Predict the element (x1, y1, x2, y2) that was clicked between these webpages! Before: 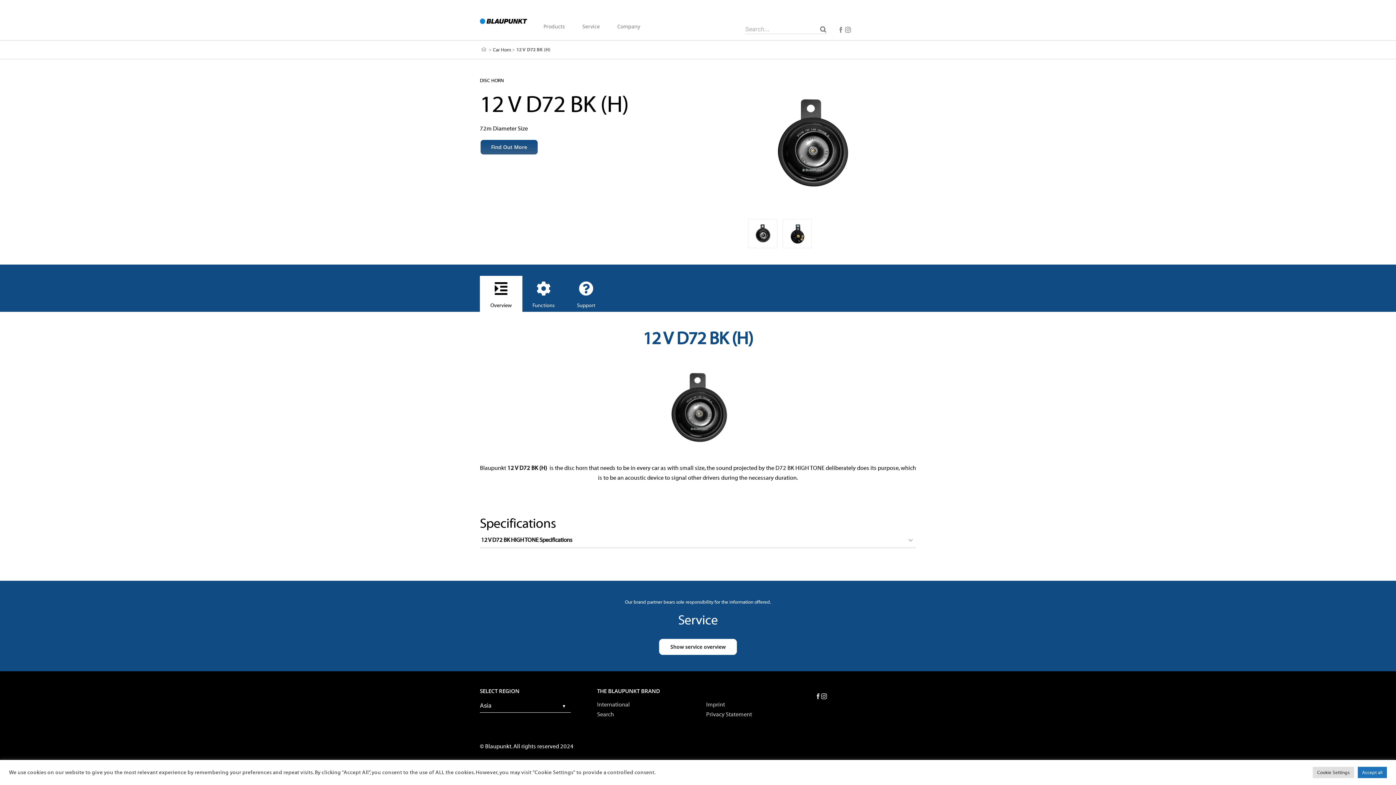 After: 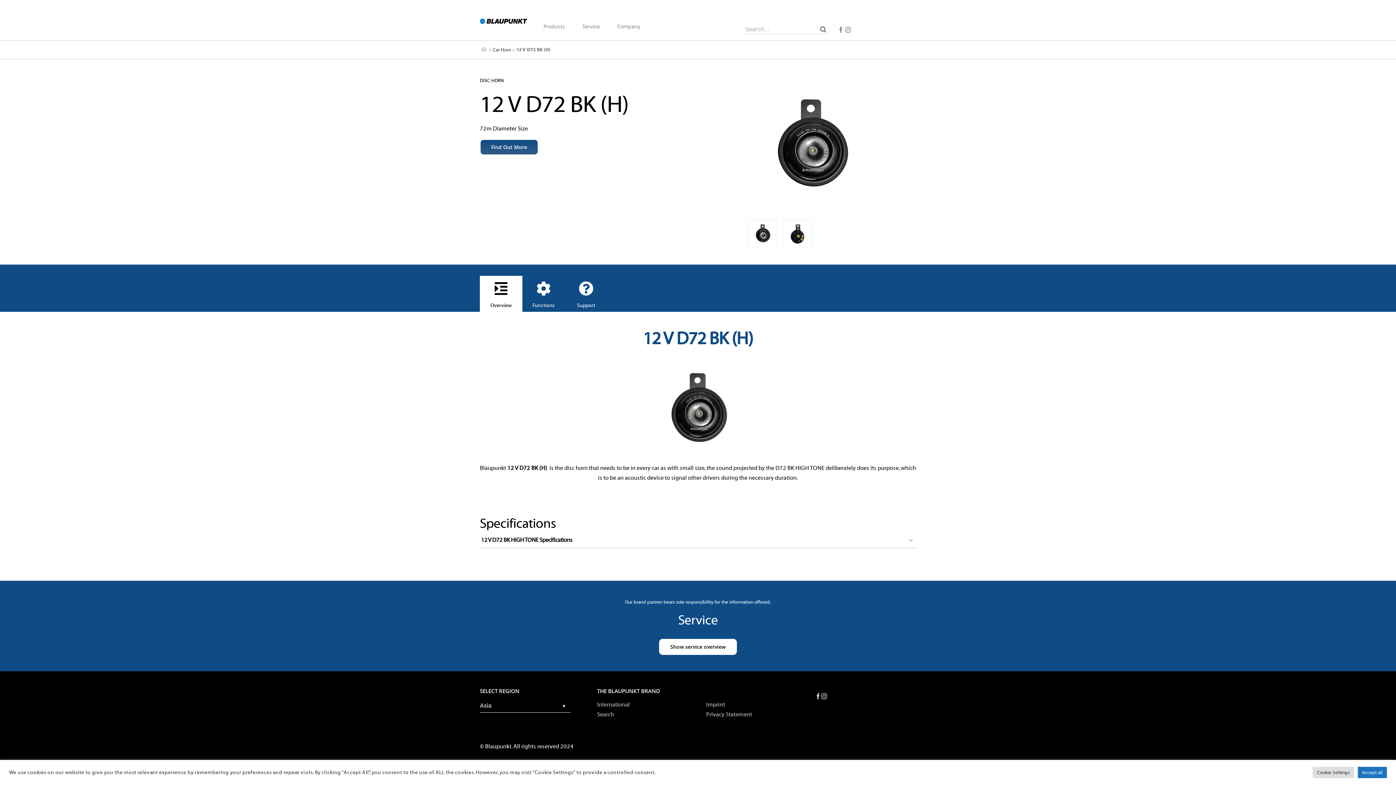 Action: label: Facebook bbox: (838, 26, 844, 32)